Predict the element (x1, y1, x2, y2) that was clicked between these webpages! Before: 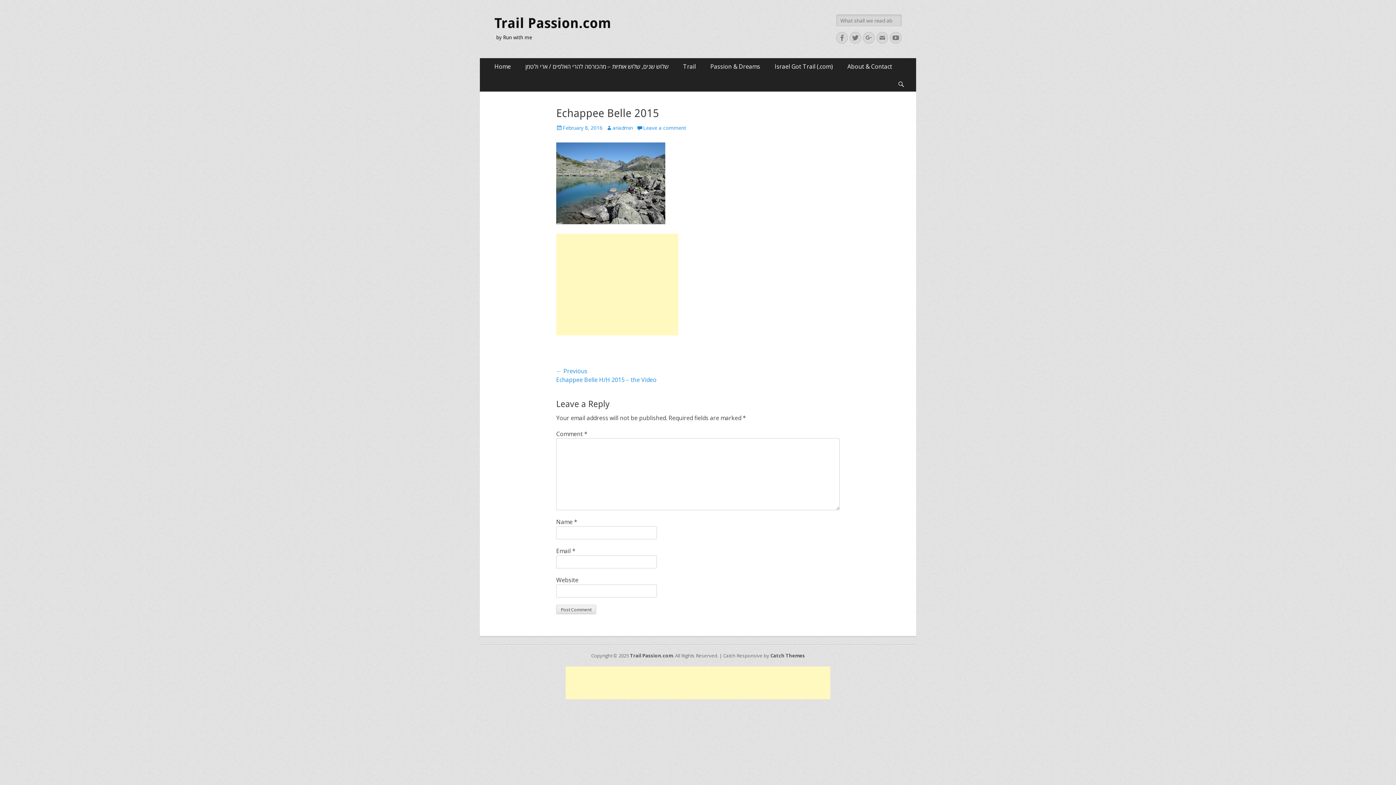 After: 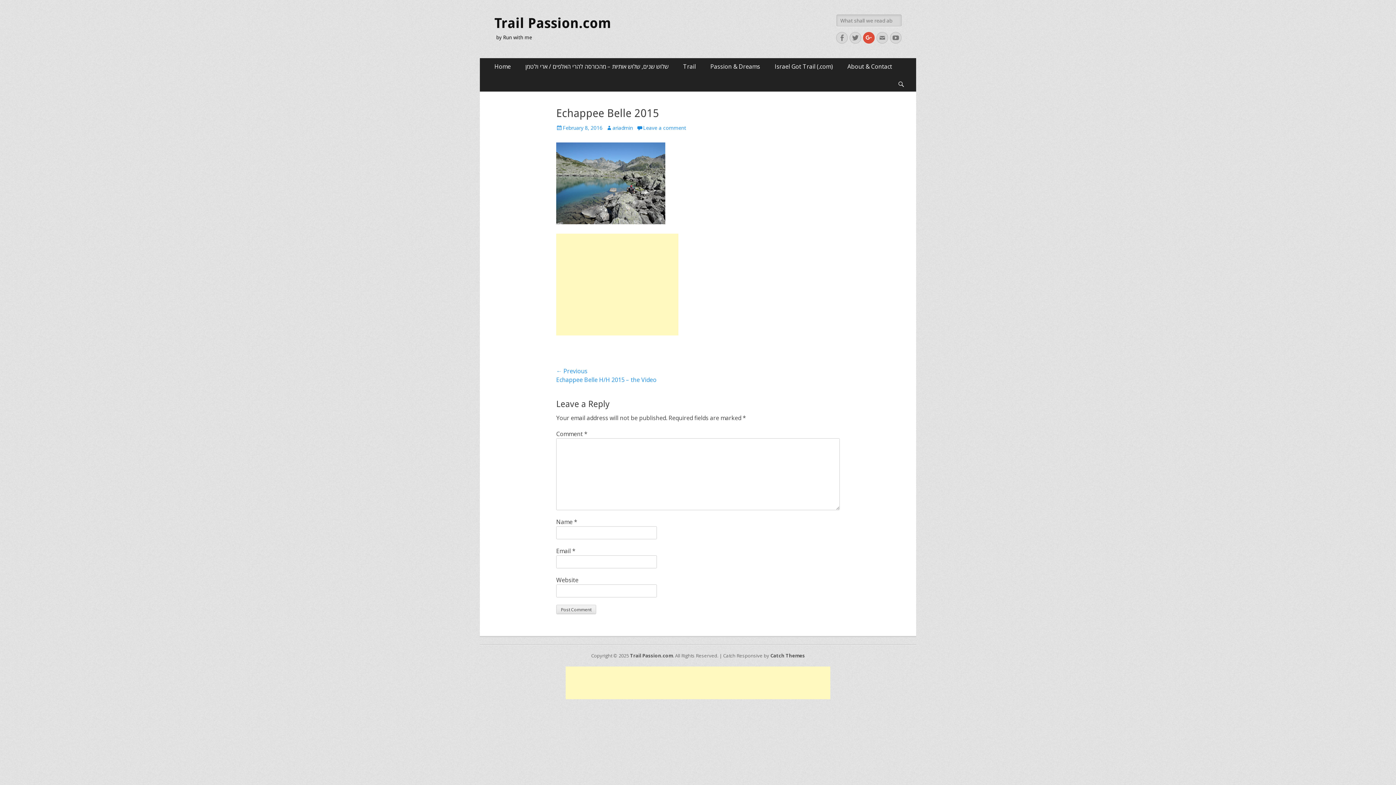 Action: bbox: (863, 32, 874, 43) label: Googleplus